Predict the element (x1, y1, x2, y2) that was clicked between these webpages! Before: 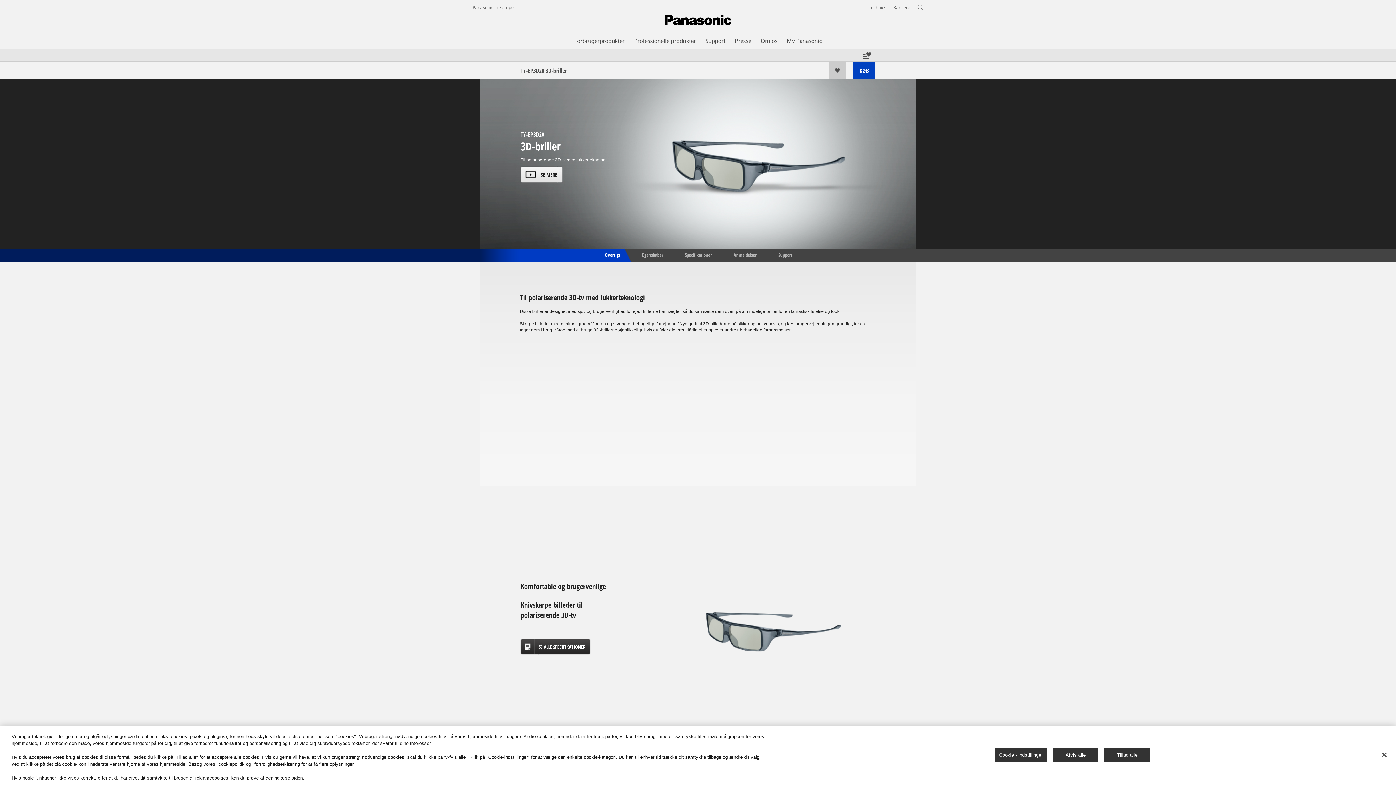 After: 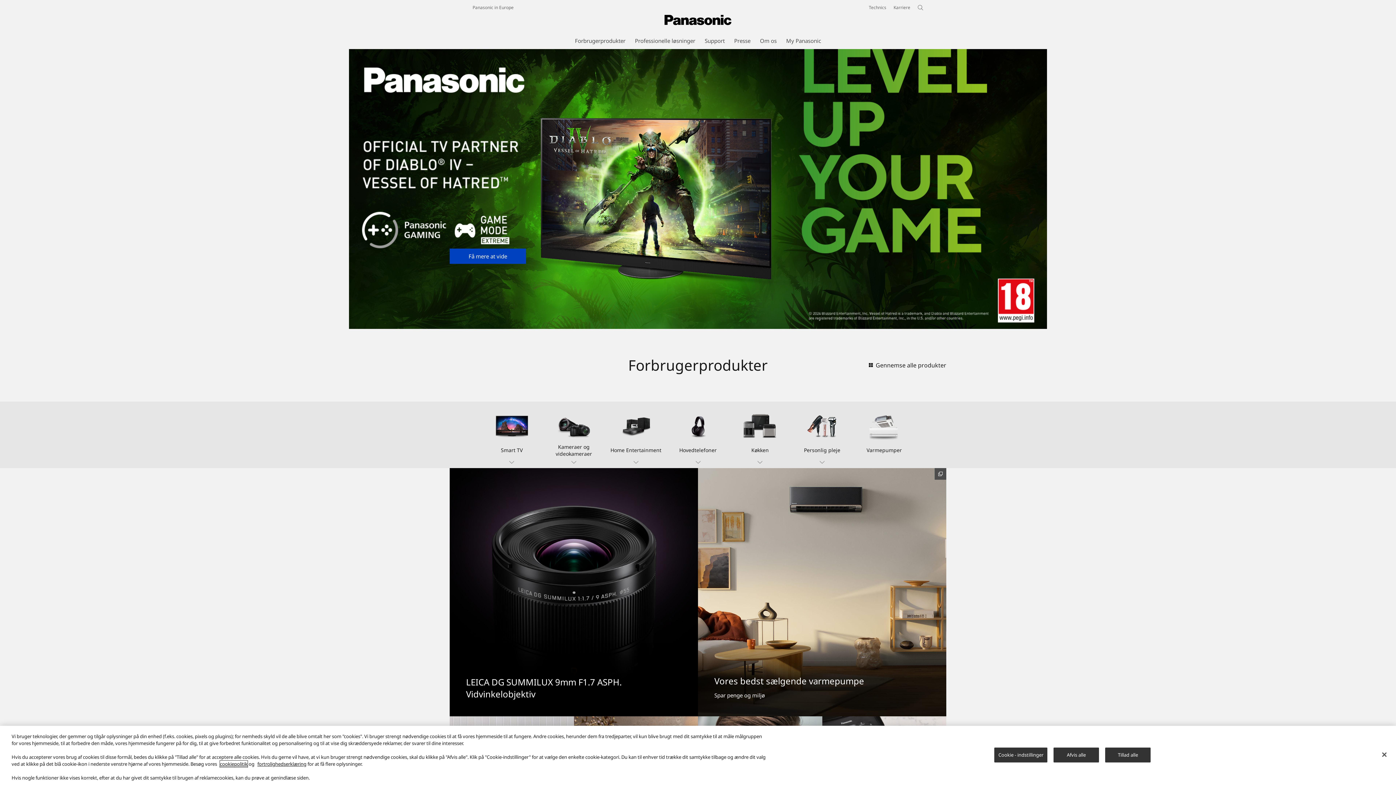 Action: bbox: (664, 28, 731, 36)